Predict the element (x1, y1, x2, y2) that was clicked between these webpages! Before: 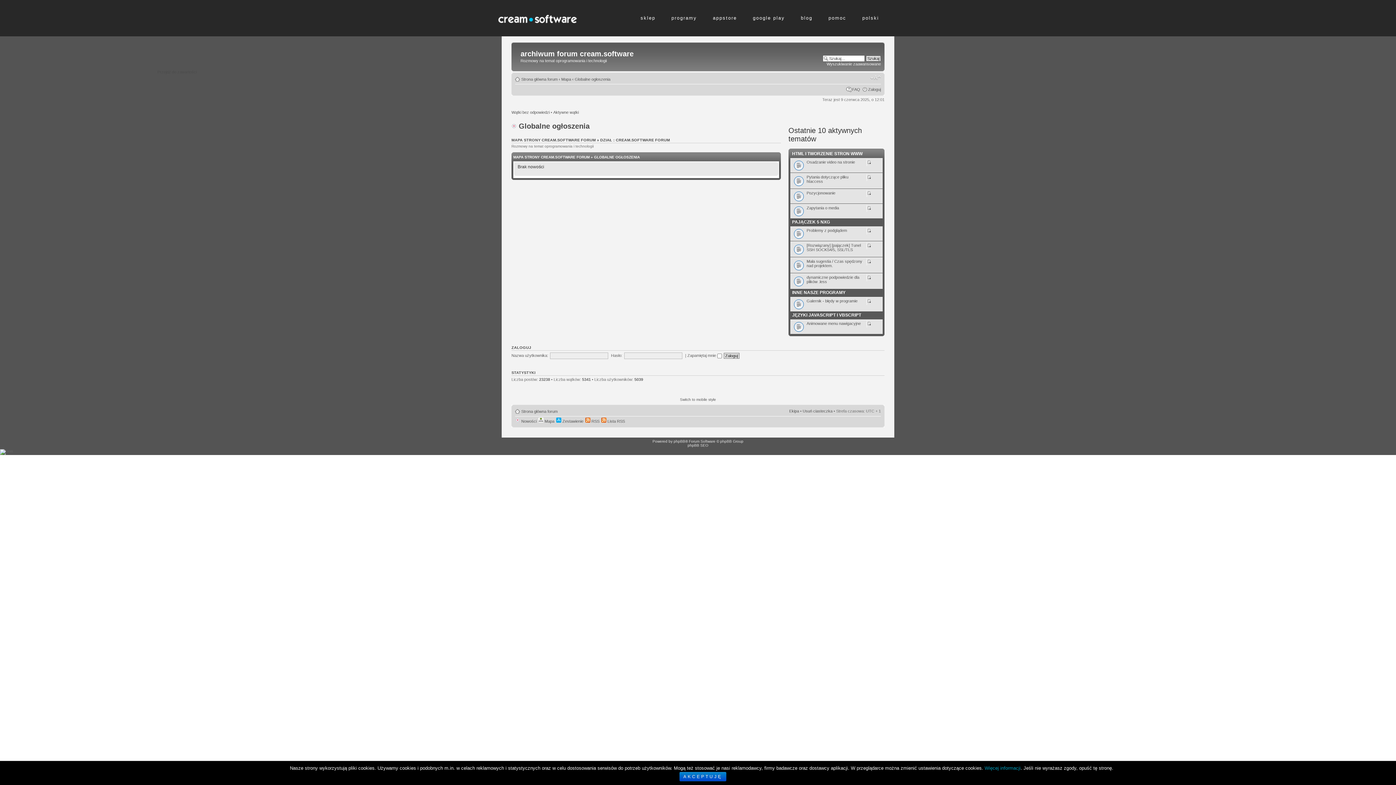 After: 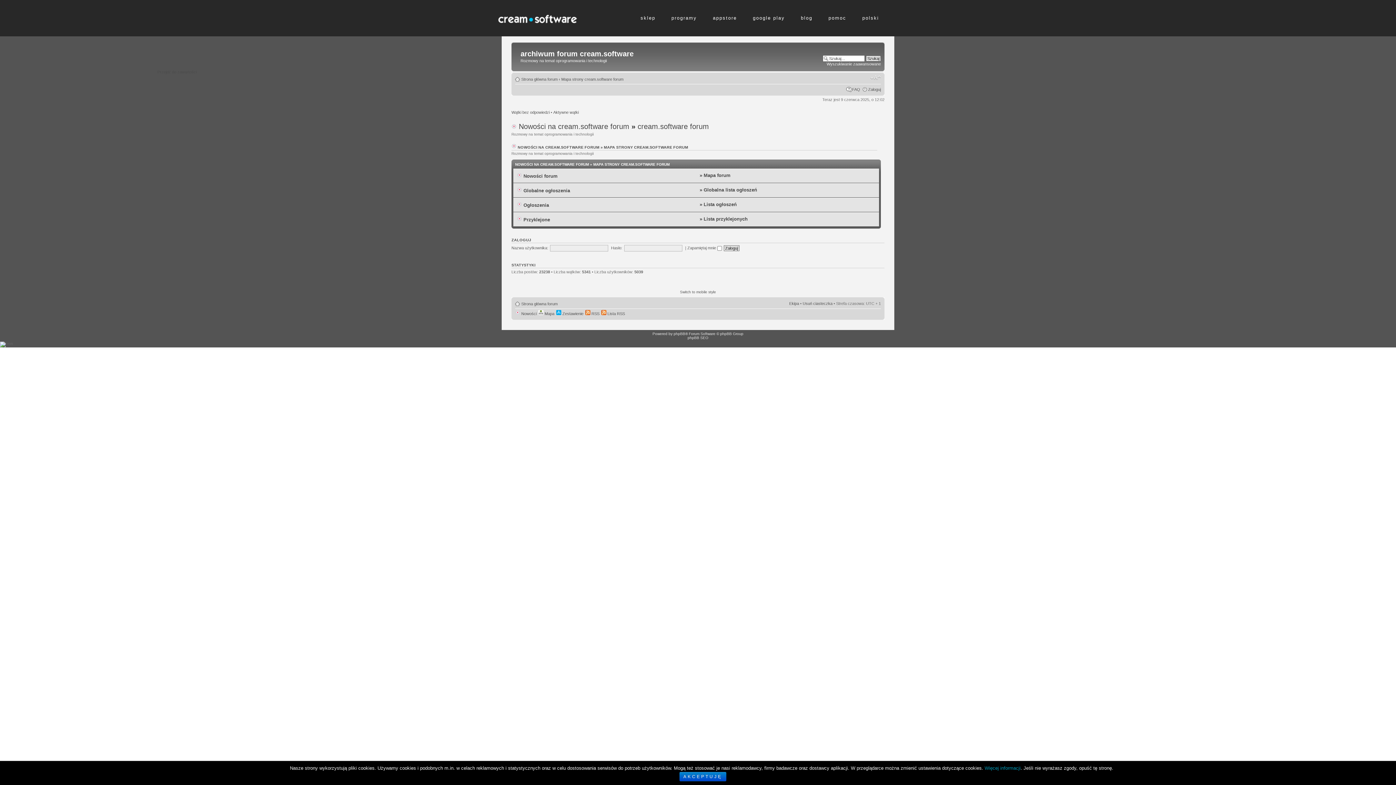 Action: bbox: (561, 76, 571, 81) label: Mapa